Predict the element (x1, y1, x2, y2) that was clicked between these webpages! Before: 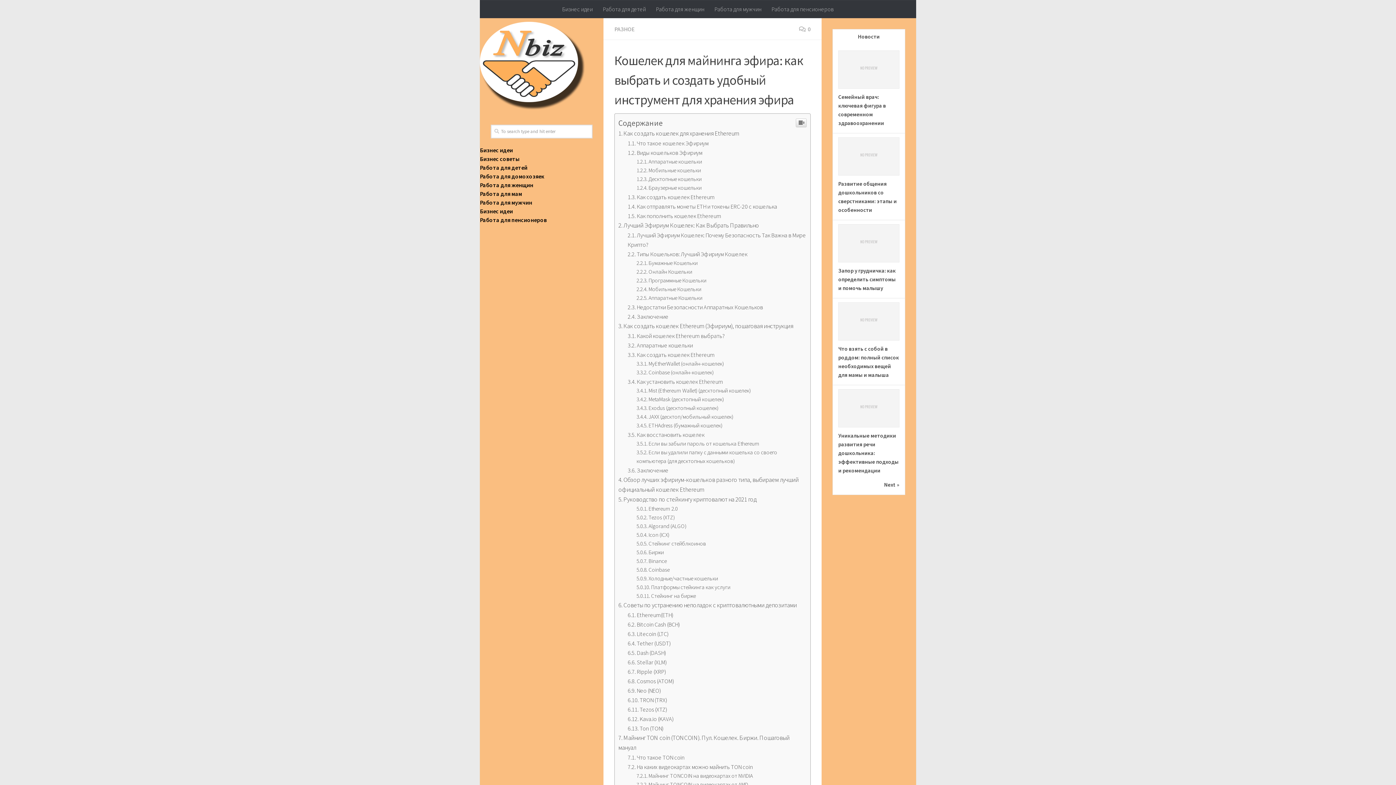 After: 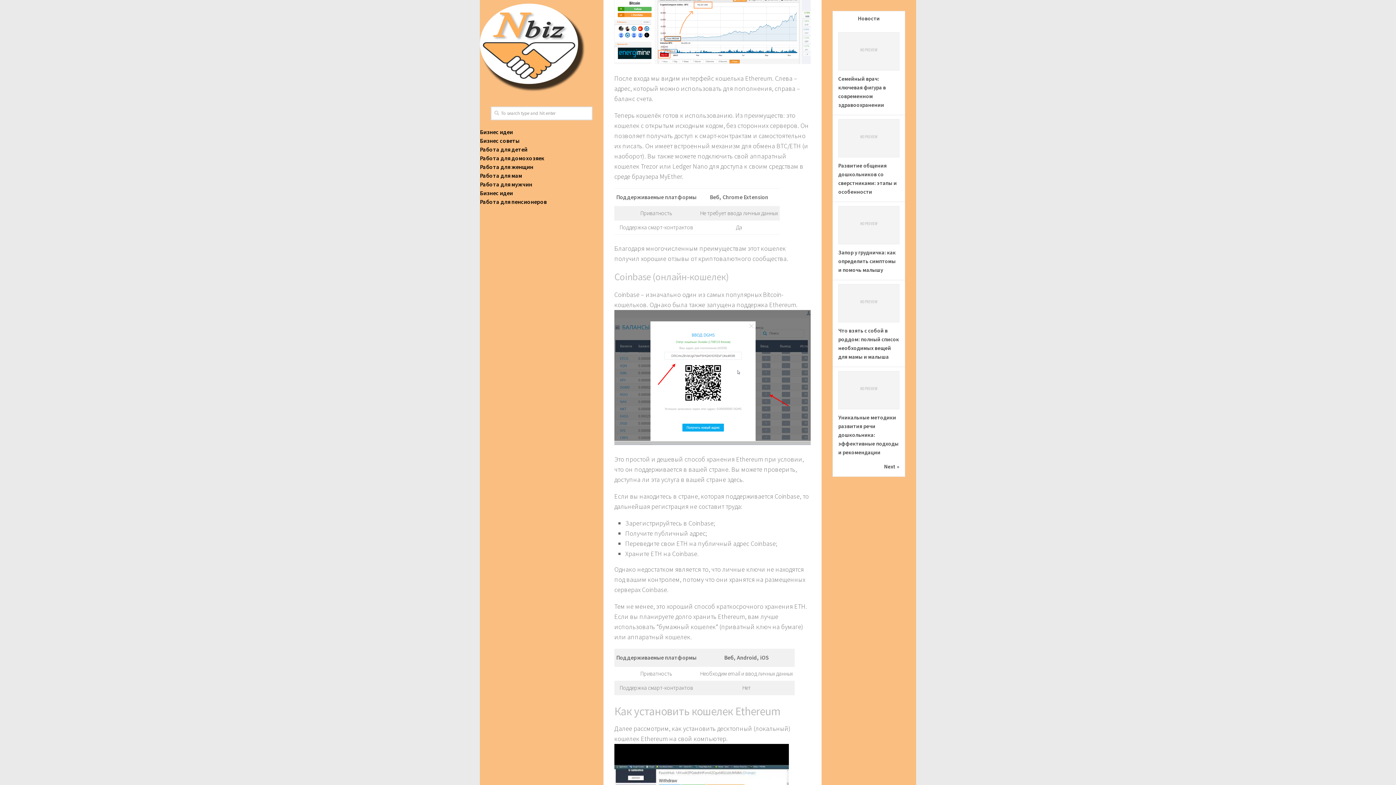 Action: label: Аппаратные кошельки bbox: (627, 741, 692, 749)